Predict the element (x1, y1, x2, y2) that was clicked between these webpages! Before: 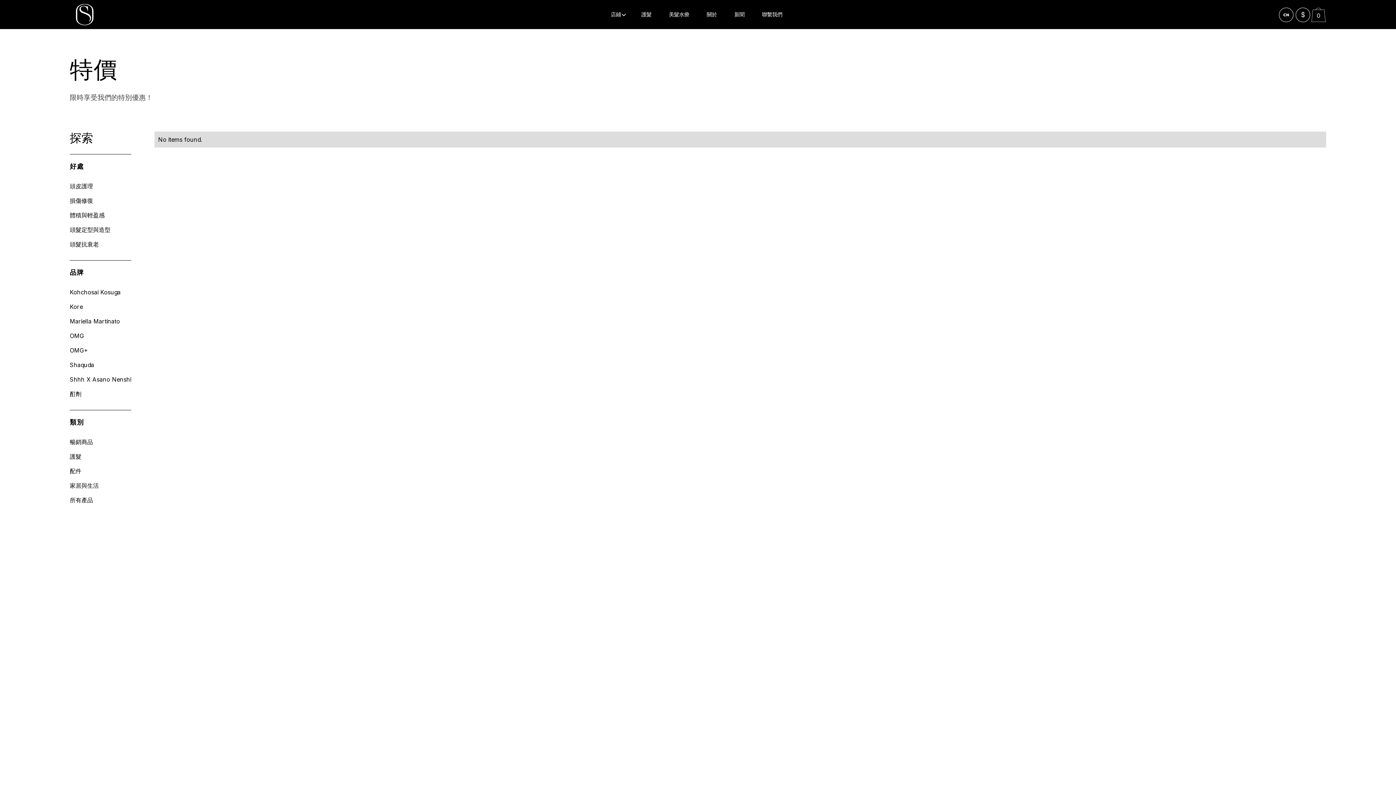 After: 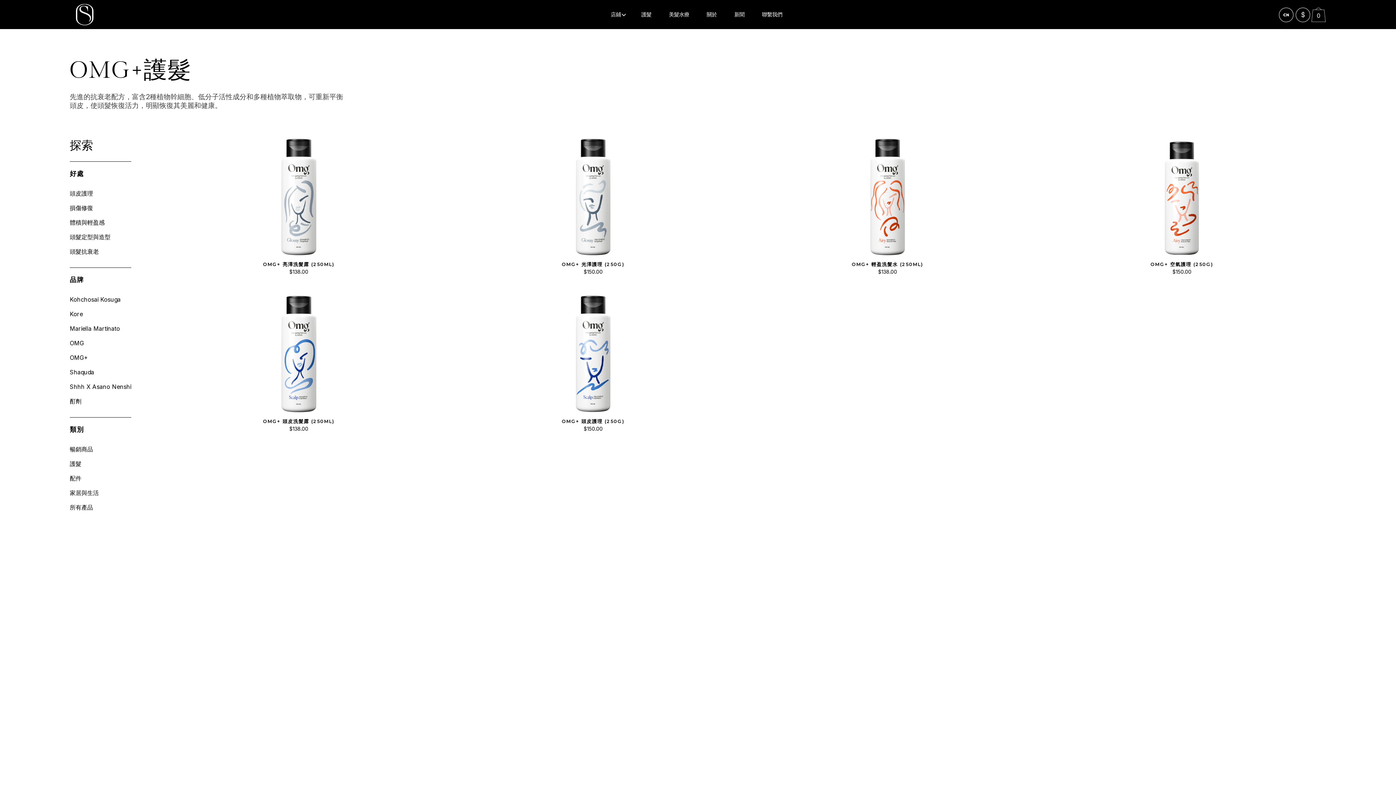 Action: bbox: (69, 343, 131, 357) label: OMG+